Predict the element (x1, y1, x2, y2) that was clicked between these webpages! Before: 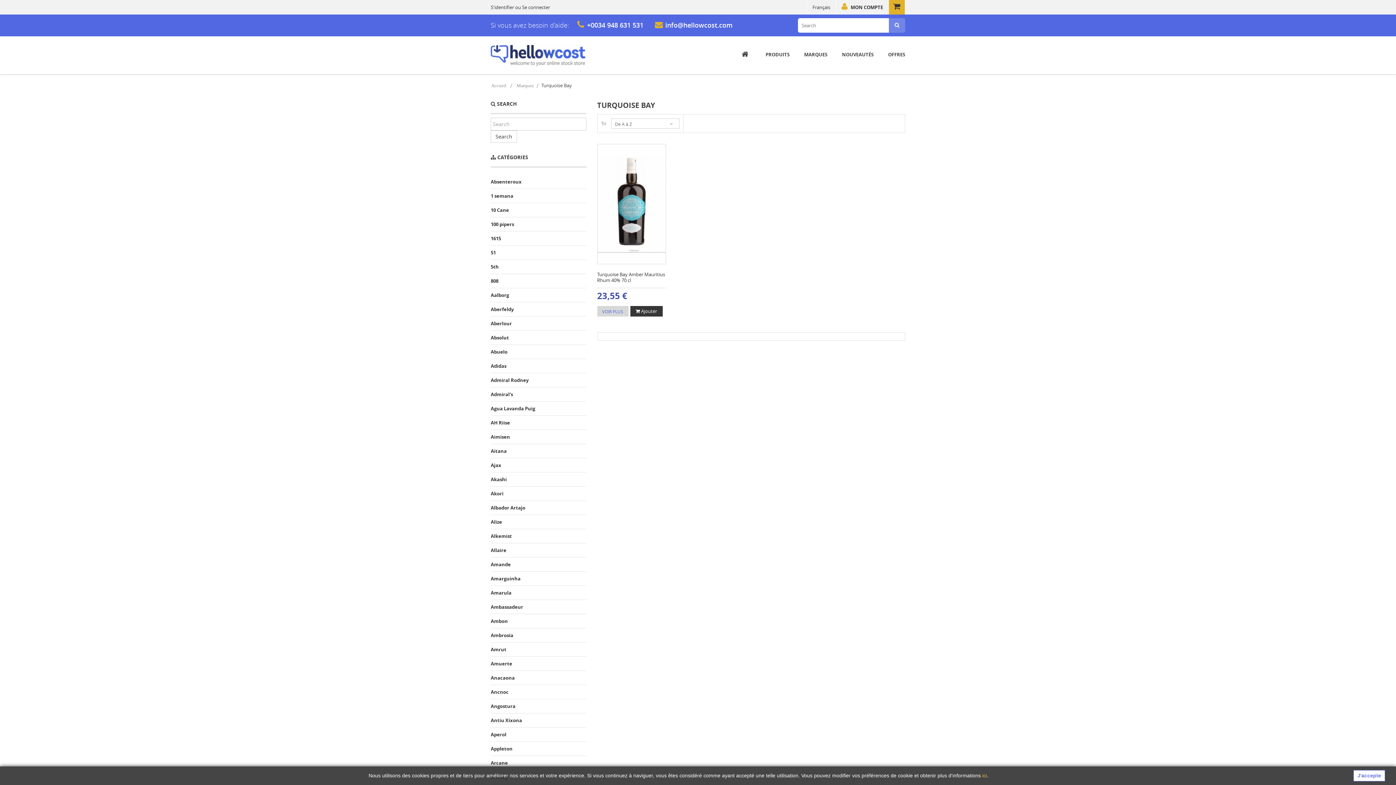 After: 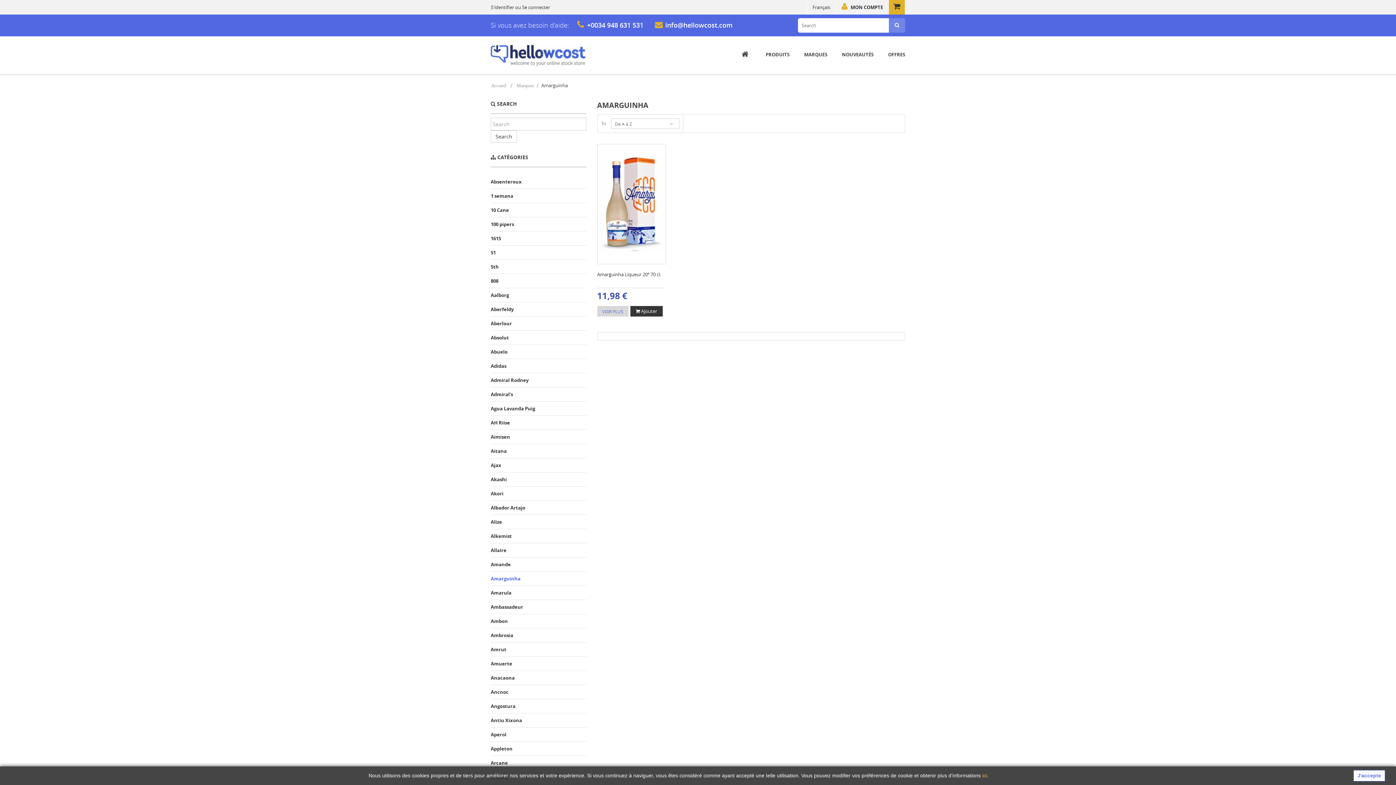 Action: label: Amarguinha bbox: (490, 573, 520, 584)